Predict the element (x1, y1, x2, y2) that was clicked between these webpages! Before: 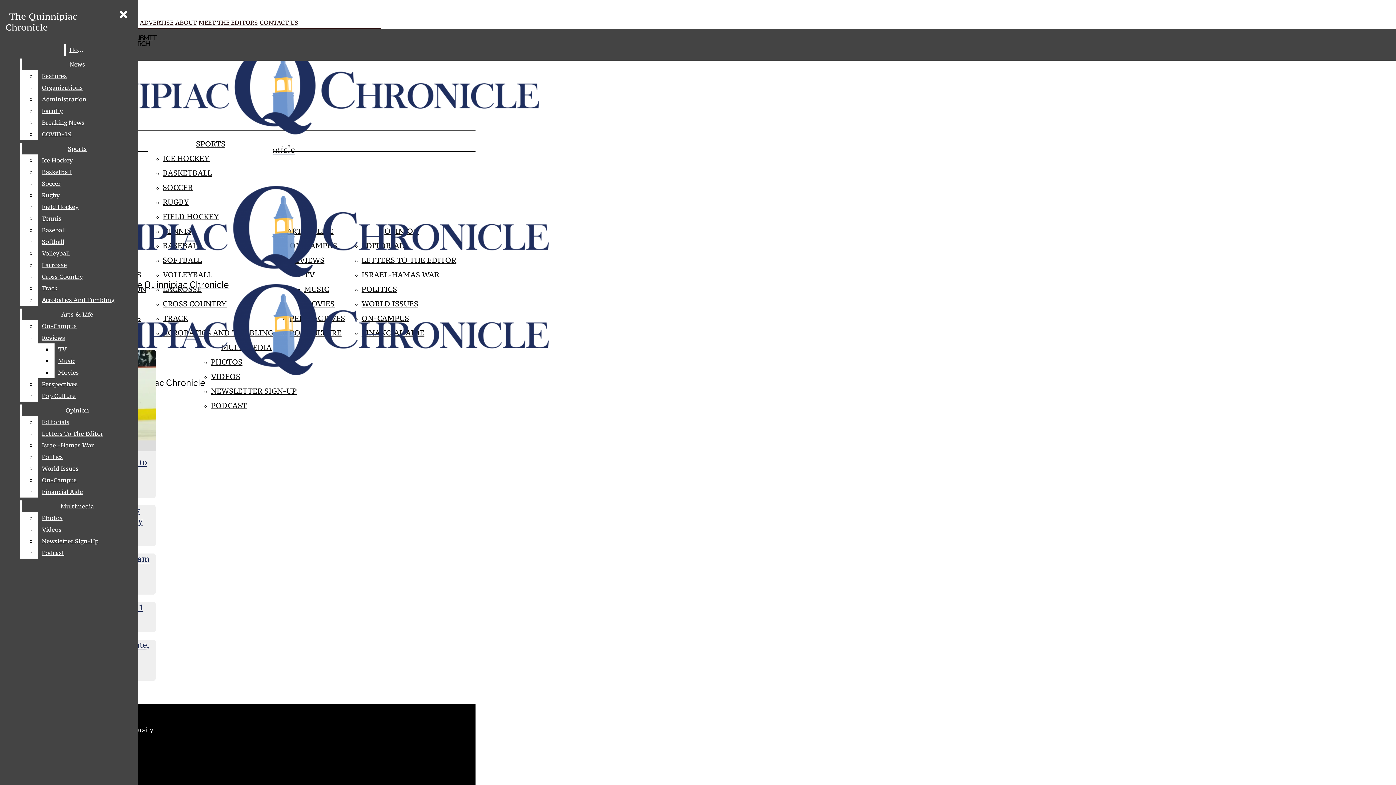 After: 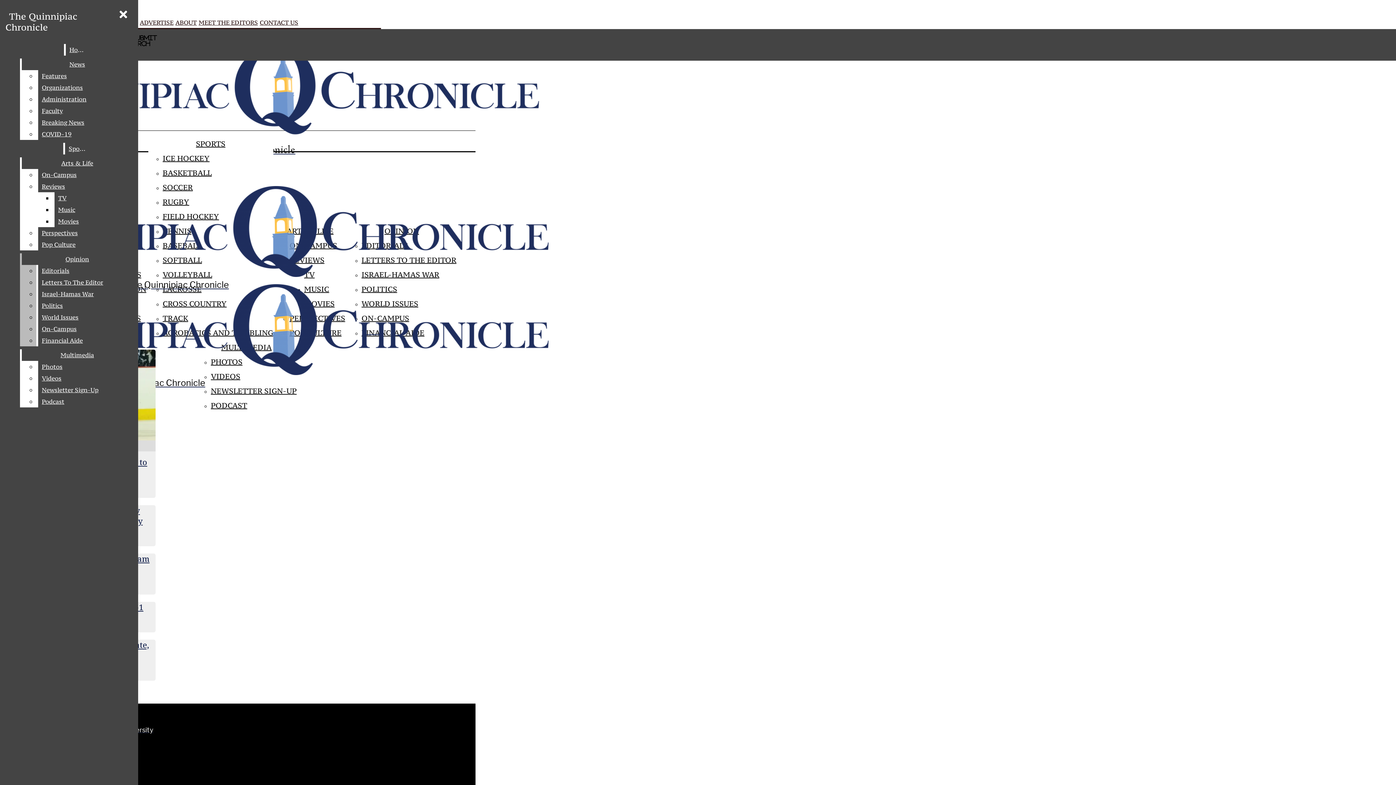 Action: bbox: (38, 270, 132, 282) label: Cross Country